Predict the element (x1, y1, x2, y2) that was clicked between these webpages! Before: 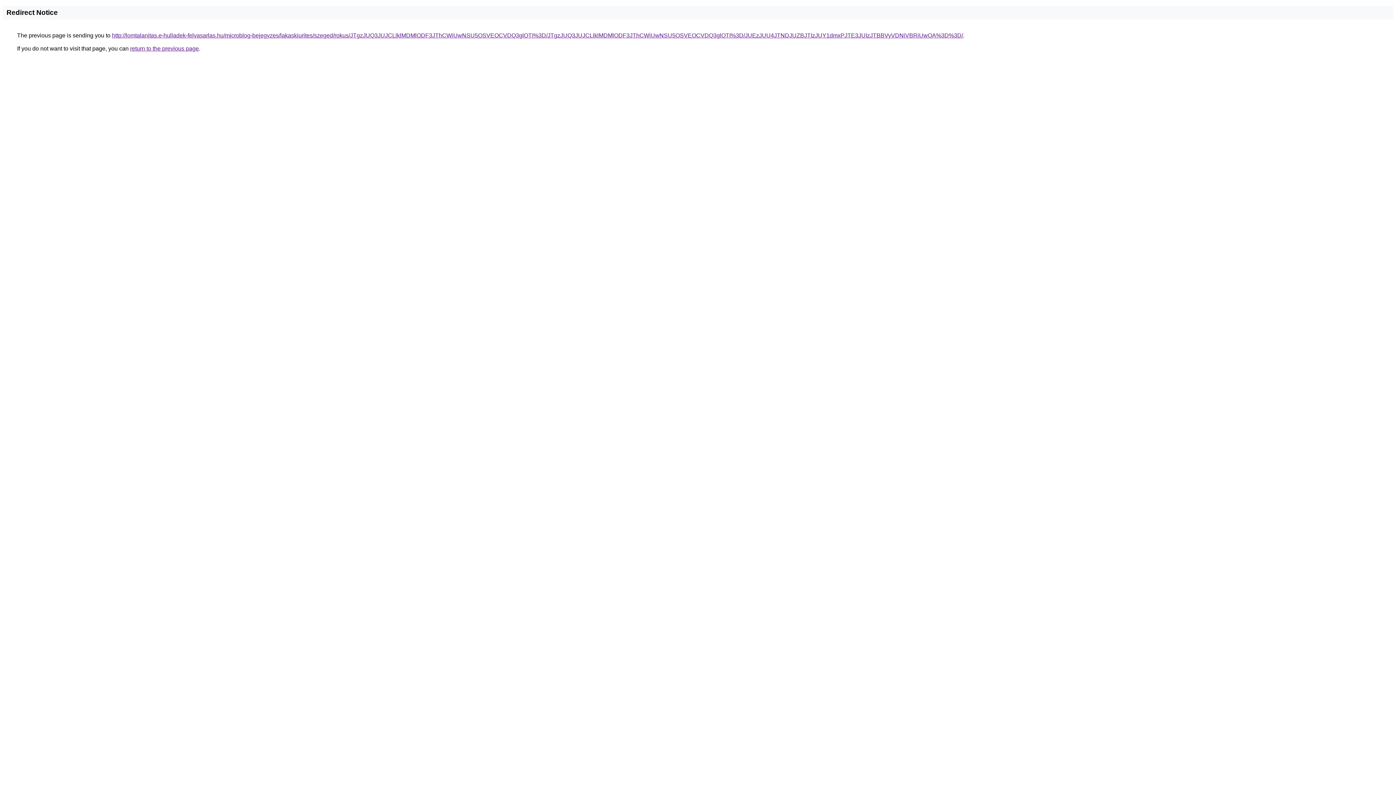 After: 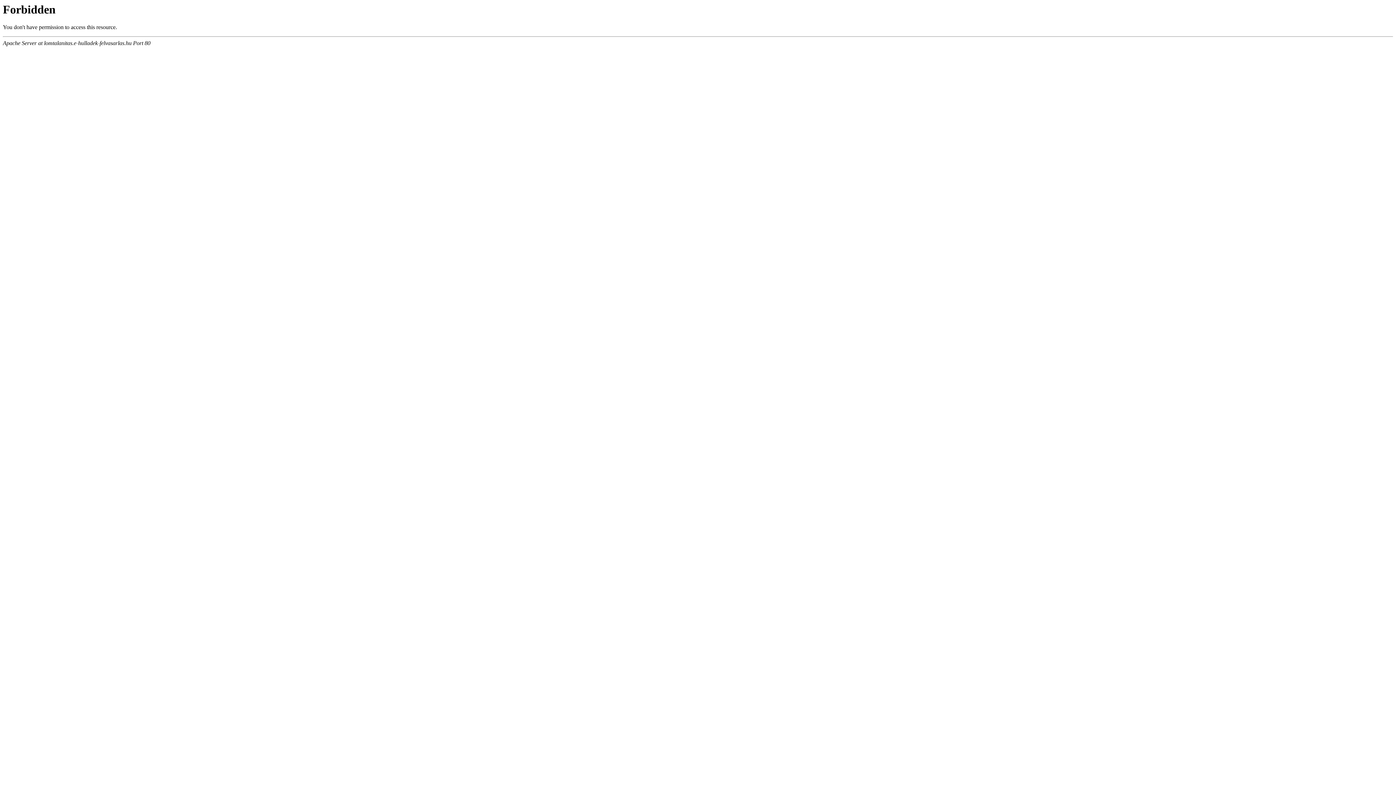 Action: label: http://lomtalanitas.e-hulladek-felvasarlas.hu/microblog-bejegyzes/lakaskiurites/szeged/rokus/JTgzJUQ3JUJCLlklMDMlODF3JThCWiUwNSU5OSVEOCVDQ3glOTI%3D/JTgzJUQ3JUJCLlklMDMlODF3JThCWiUwNSU5OSVEOCVDQ3glOTI%3D/JUEzJUU4JTNDJUZBJTIzJUY1dmxPJTE3JUIzJTBBVyVDNiVBRiUwOA%3D%3D/ bbox: (112, 32, 963, 38)